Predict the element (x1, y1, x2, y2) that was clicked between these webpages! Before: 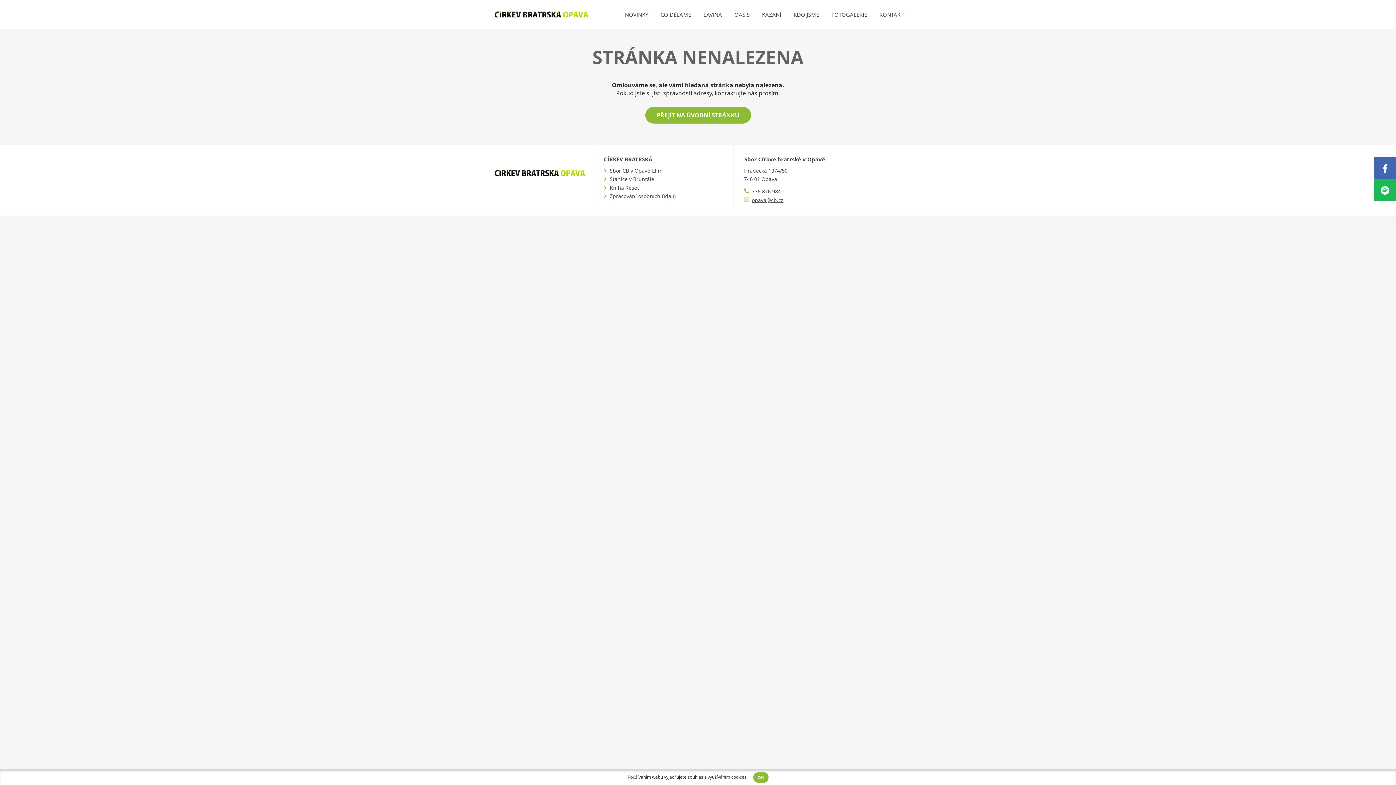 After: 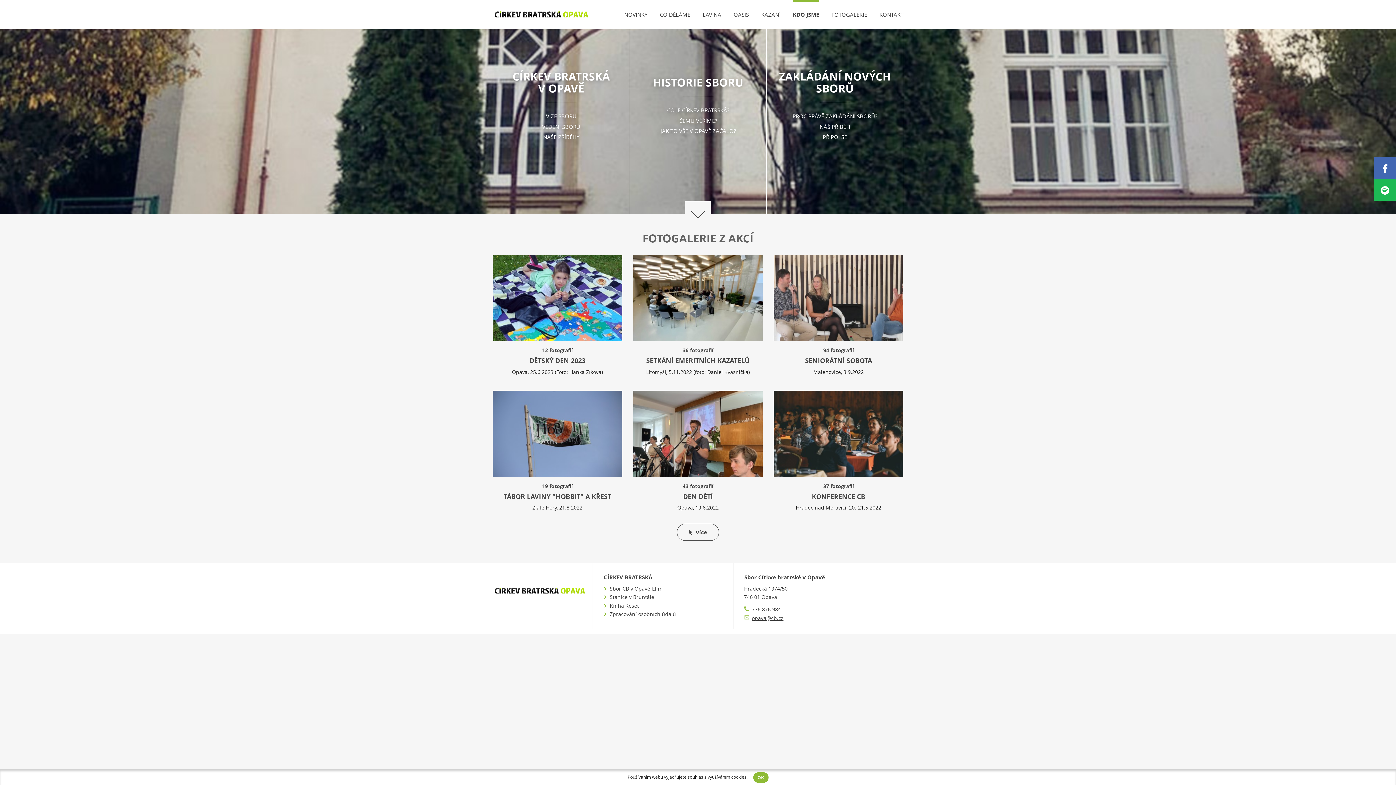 Action: label: KDO JSME bbox: (793, 10, 819, 18)